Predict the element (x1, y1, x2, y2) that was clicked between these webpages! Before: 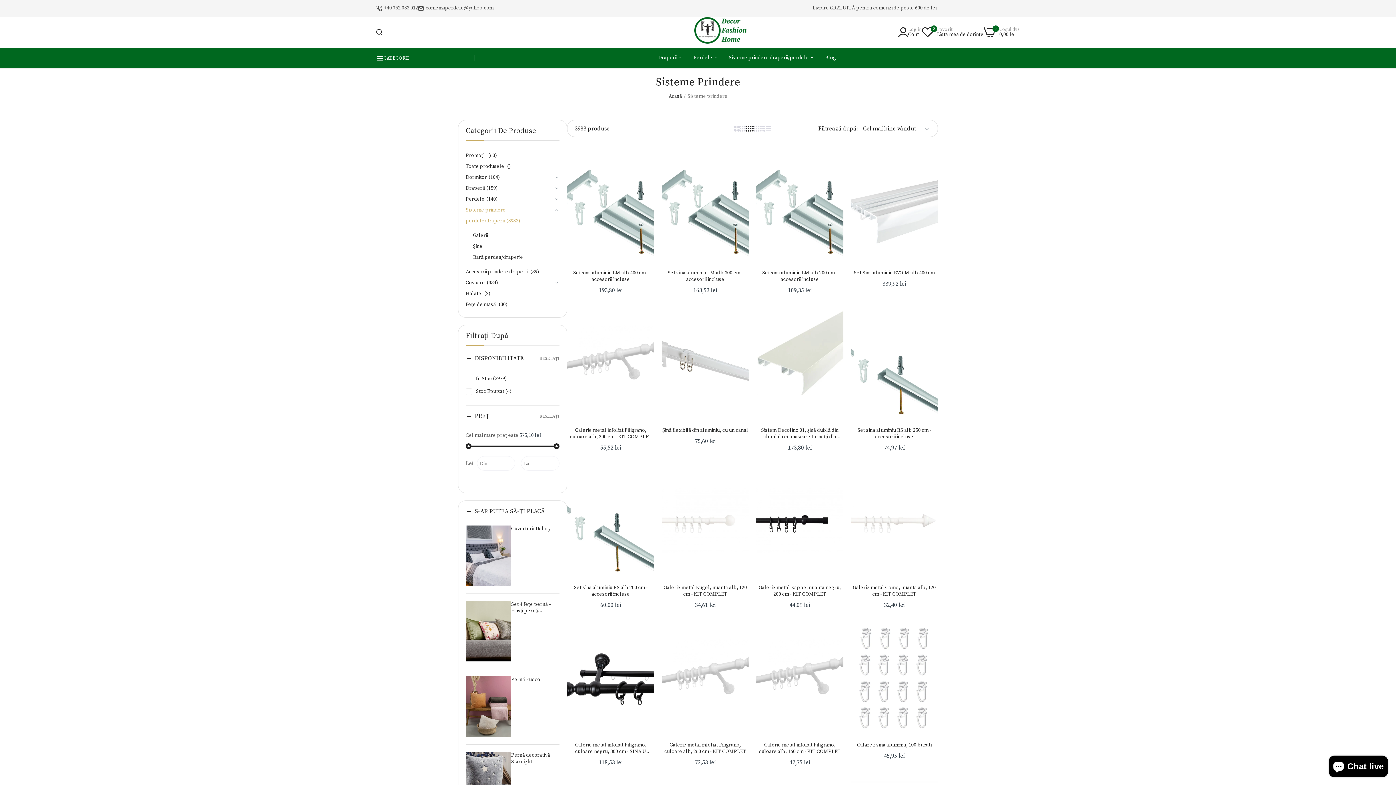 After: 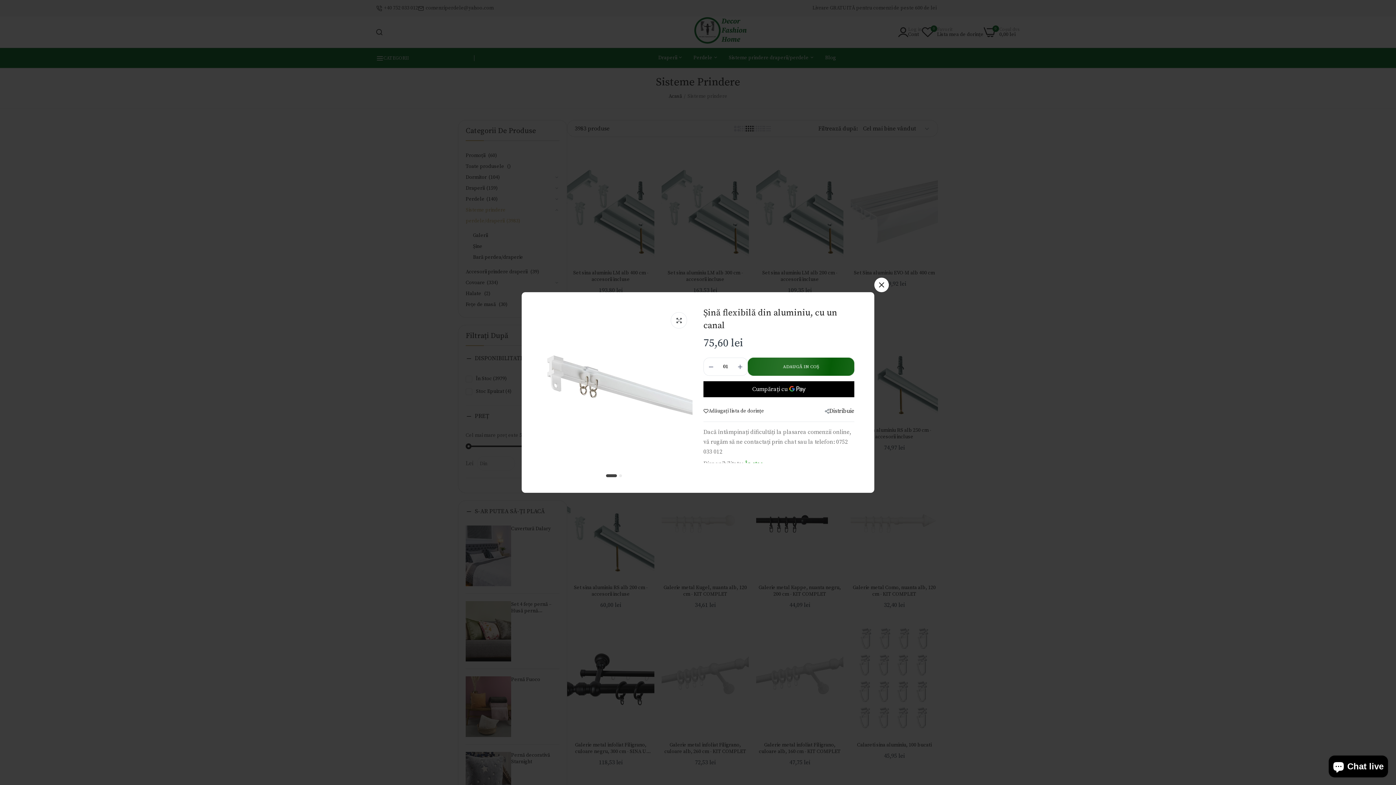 Action: label: link bbox: (729, 325, 743, 339)